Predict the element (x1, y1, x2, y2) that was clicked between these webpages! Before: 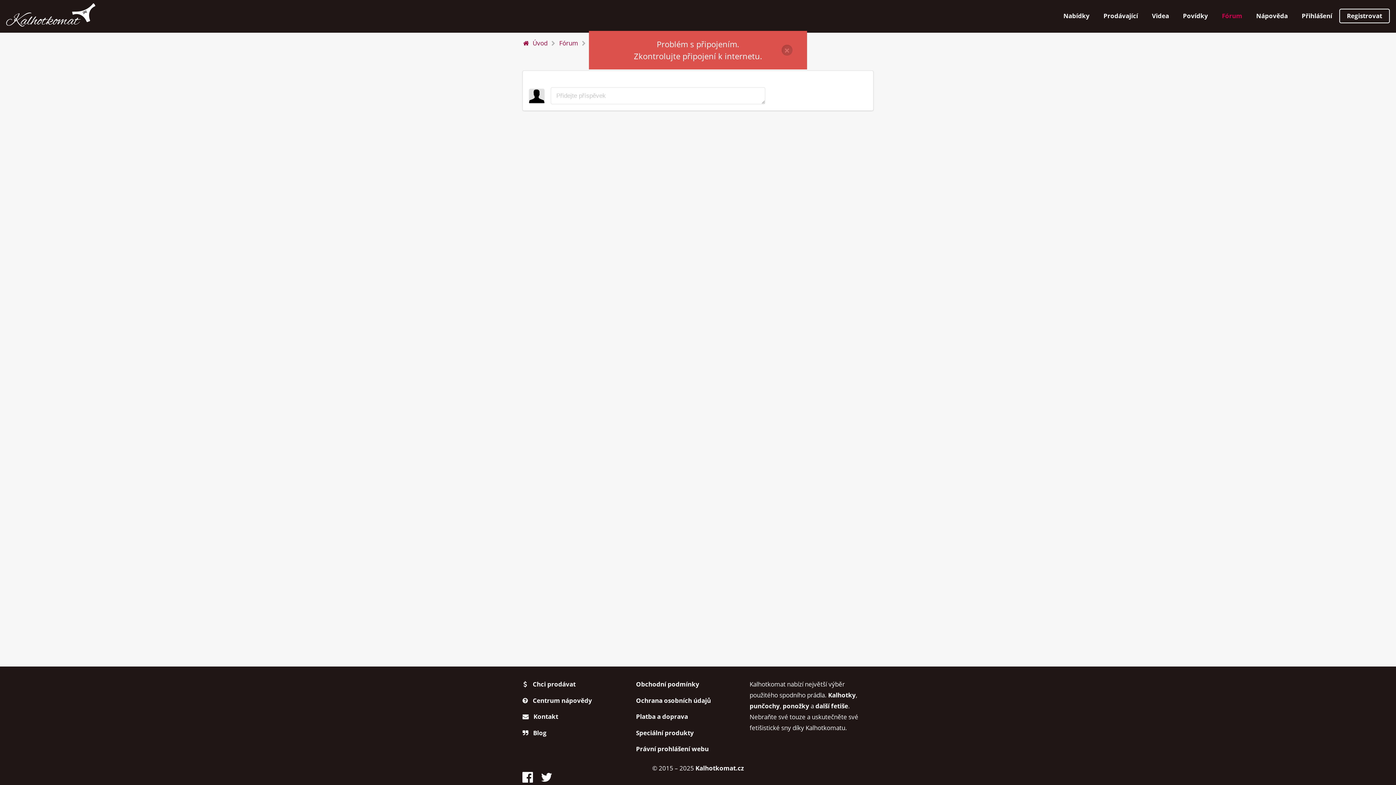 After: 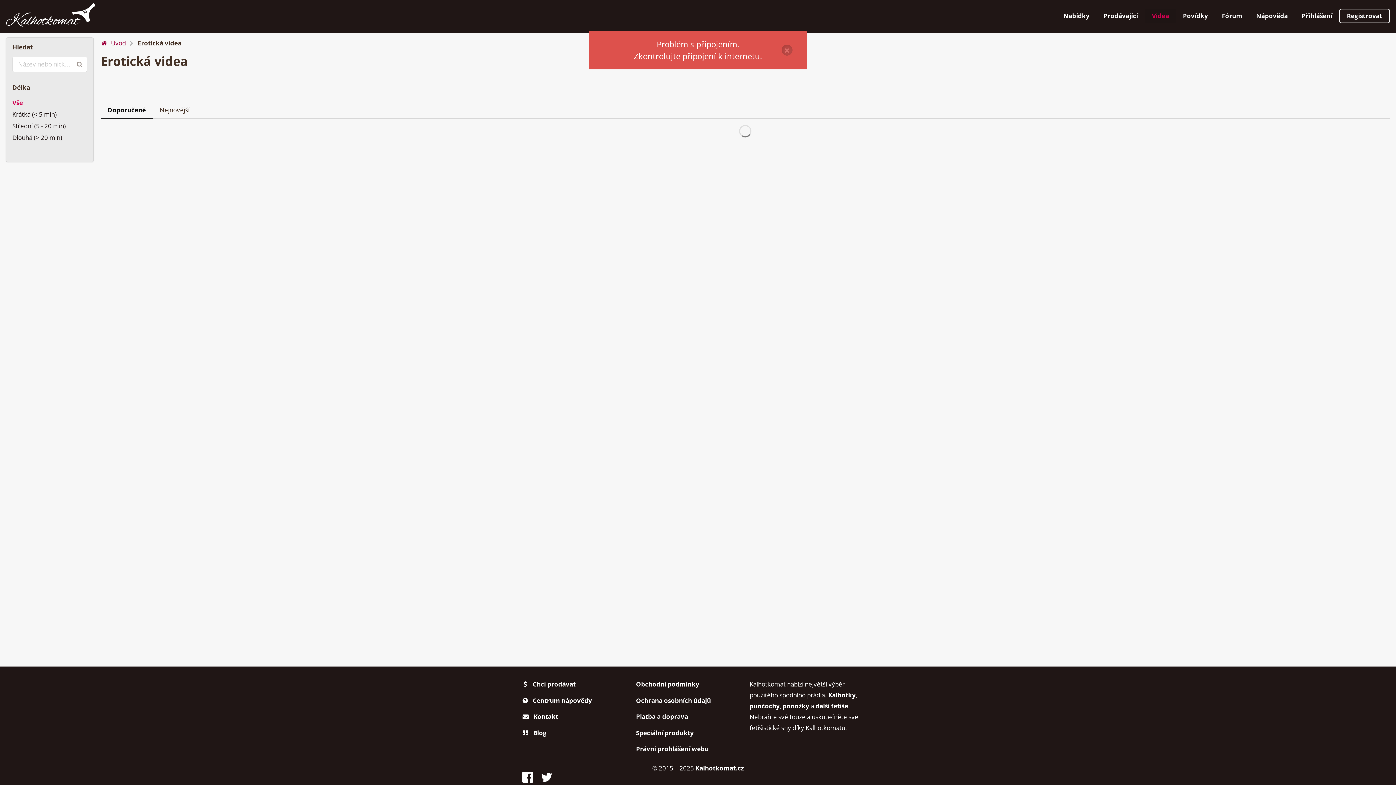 Action: label: Videa bbox: (1145, 8, 1176, 23)